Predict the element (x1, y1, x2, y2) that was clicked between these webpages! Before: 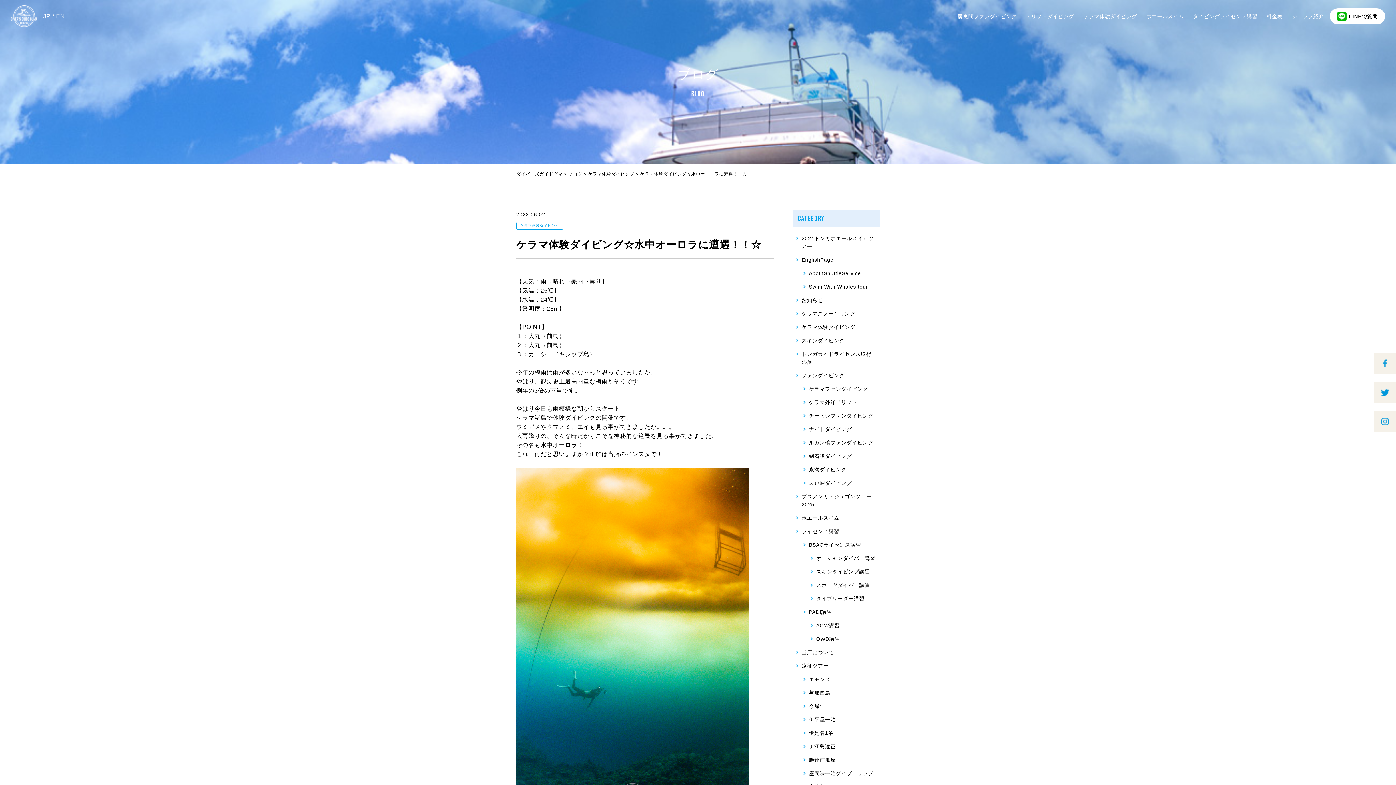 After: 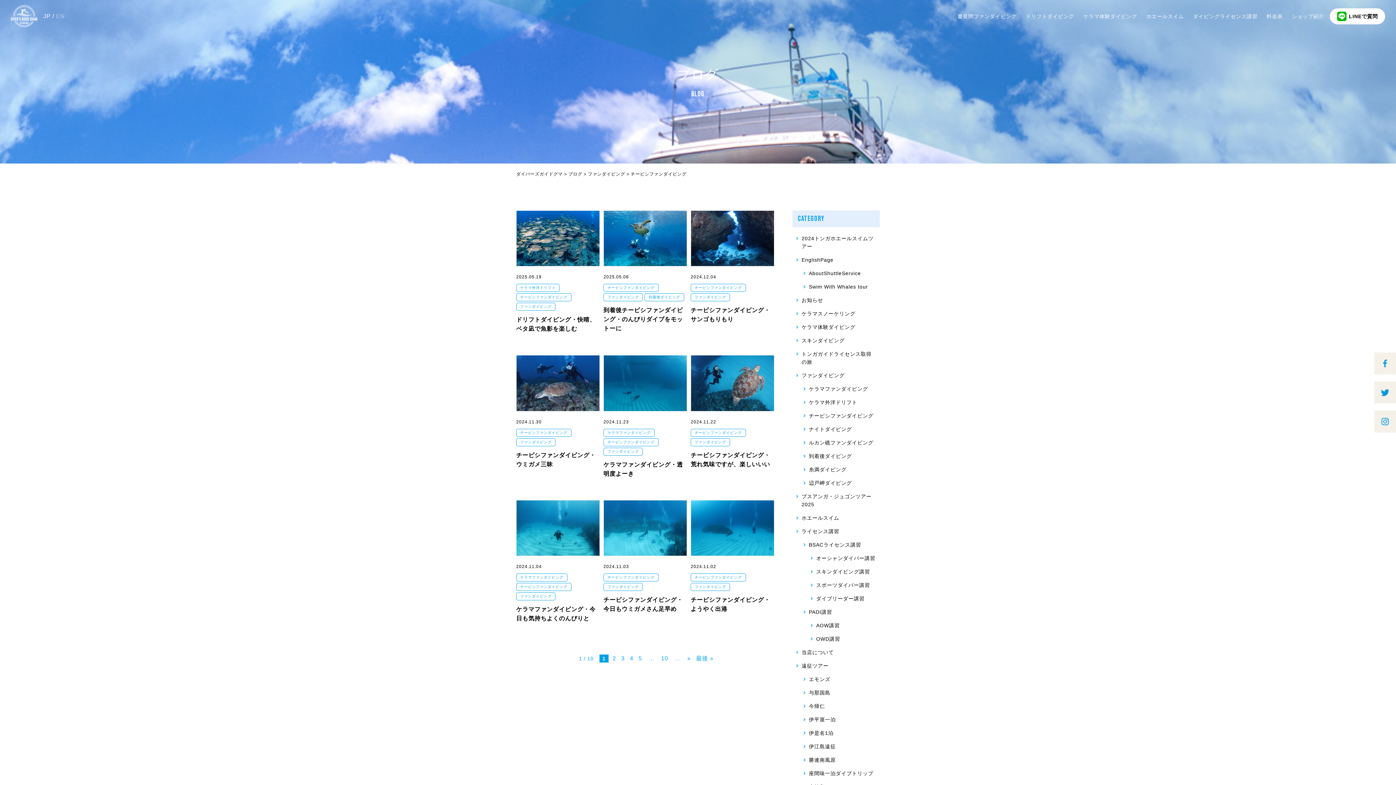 Action: bbox: (809, 413, 873, 418) label: チービシファンダイビング